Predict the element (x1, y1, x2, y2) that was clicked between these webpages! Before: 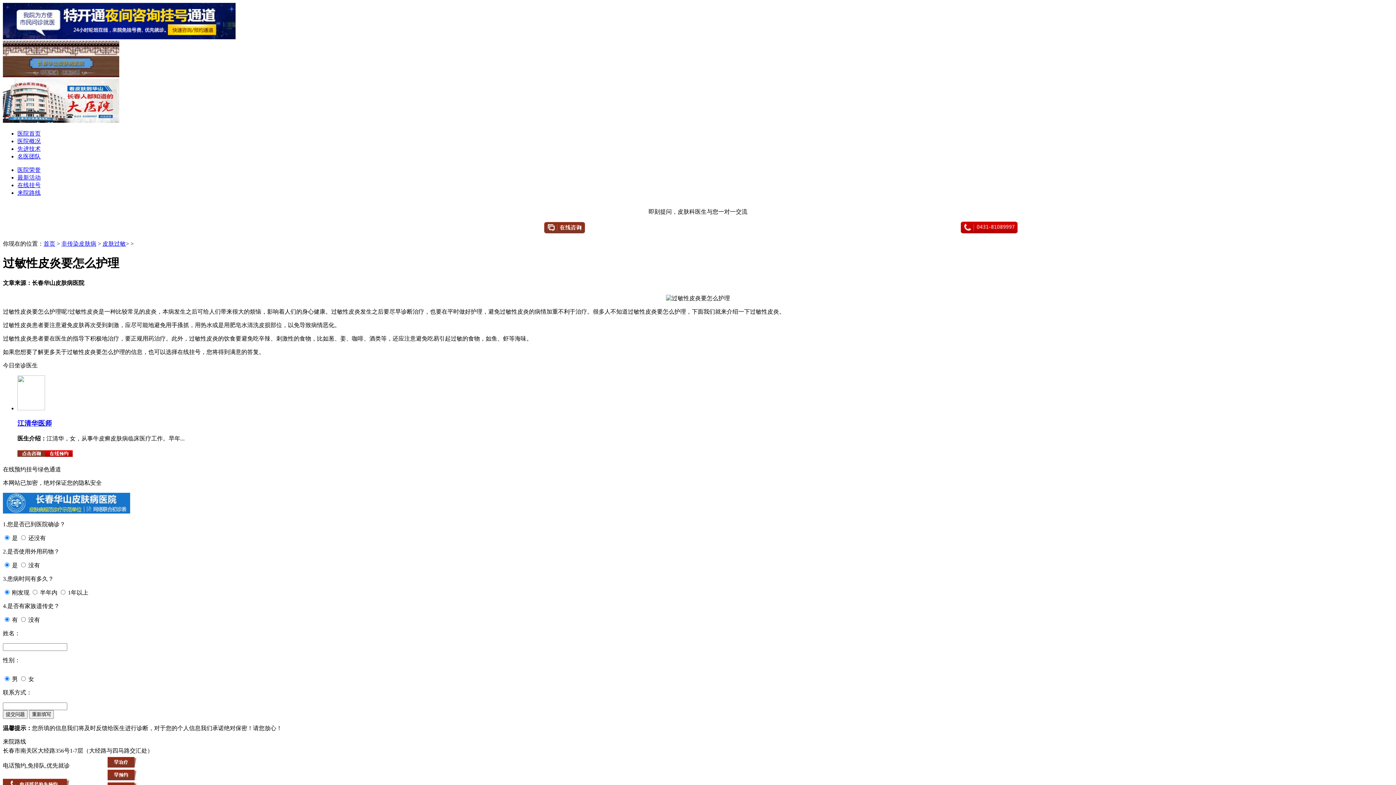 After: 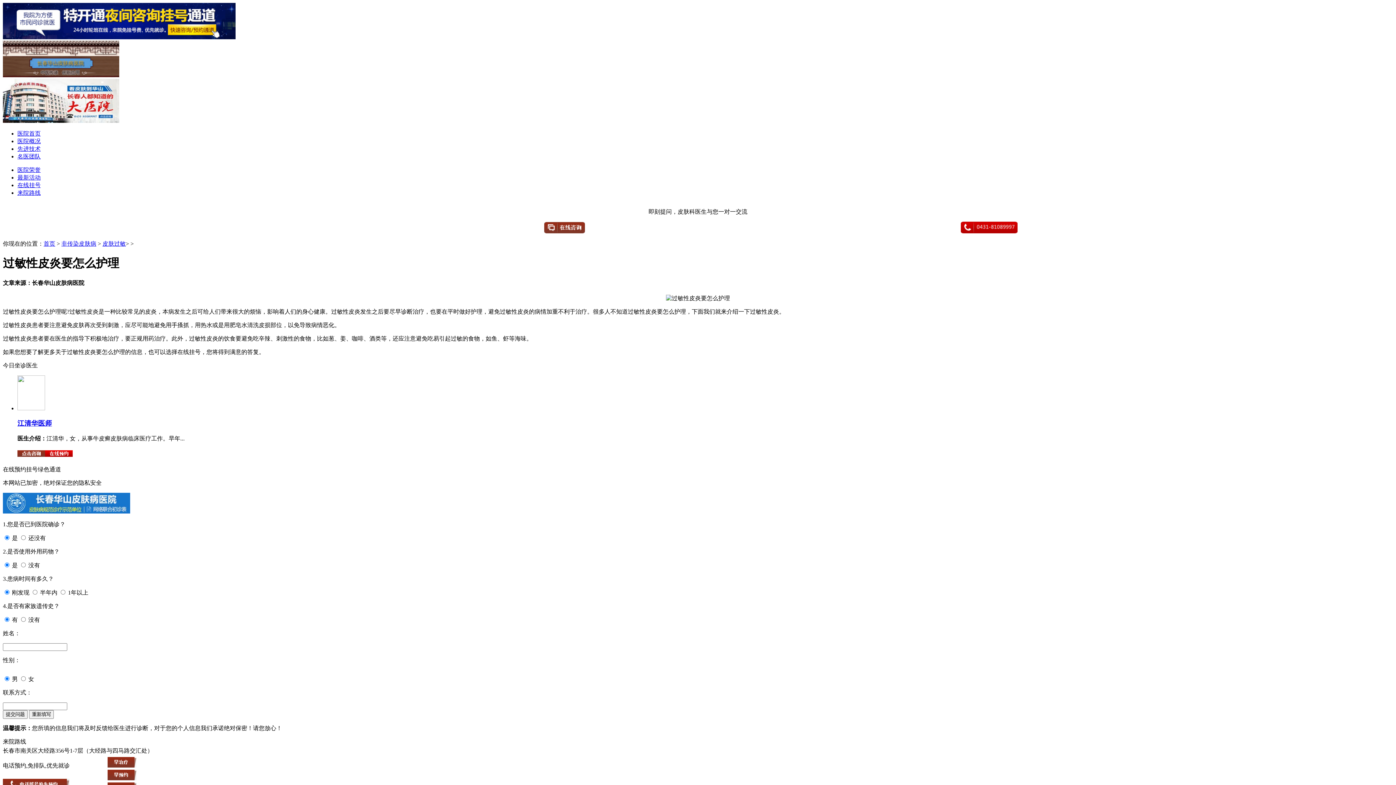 Action: bbox: (2, 34, 235, 40)